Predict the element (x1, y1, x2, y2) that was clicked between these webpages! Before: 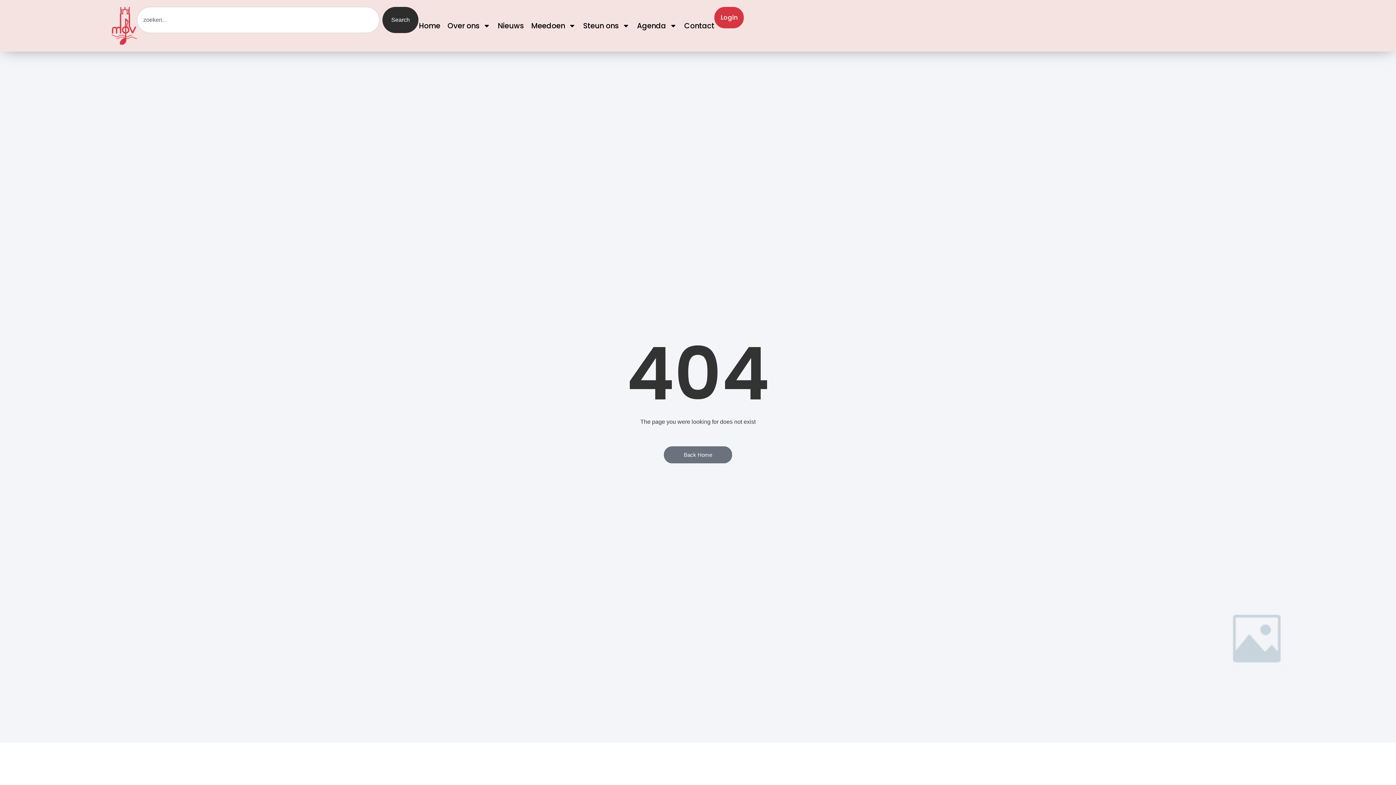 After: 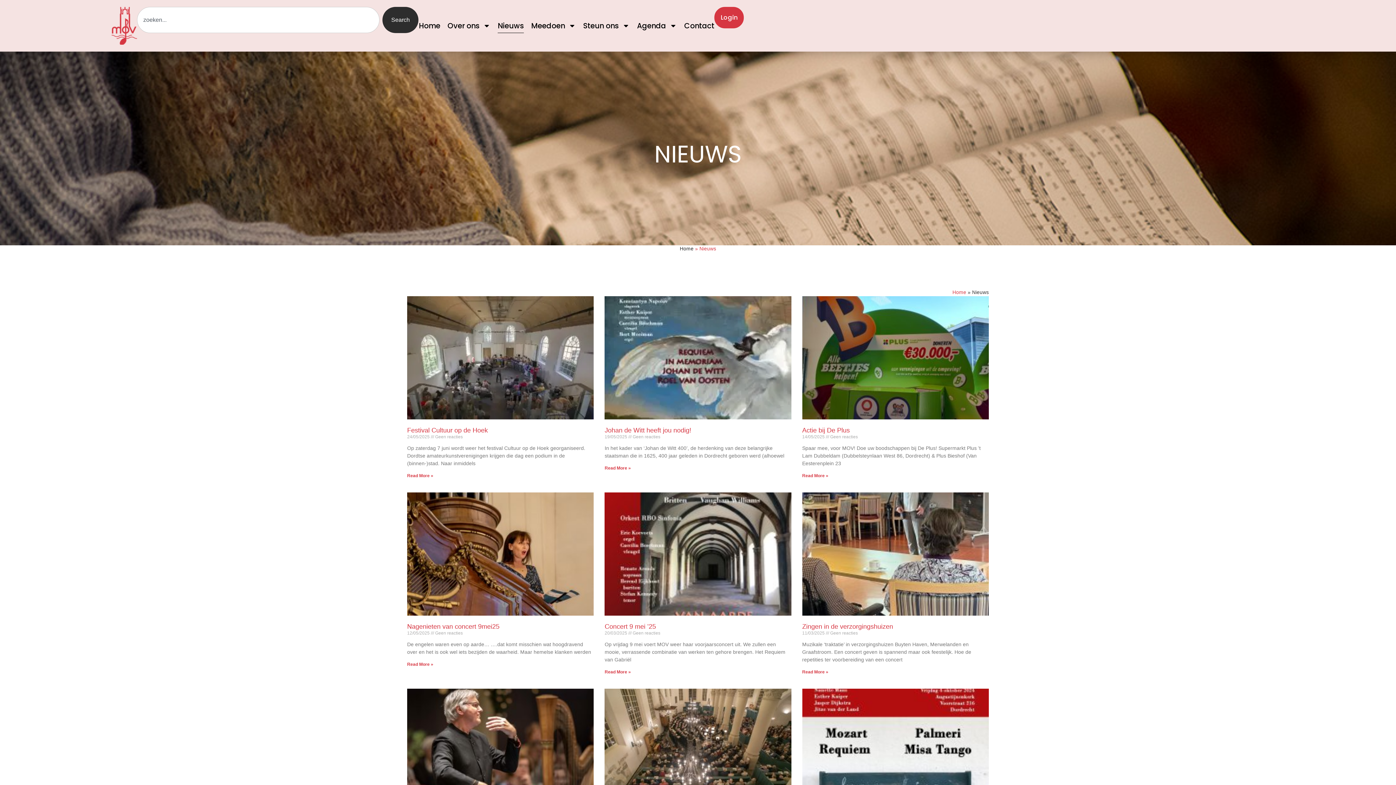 Action: bbox: (497, 18, 524, 33) label: Nieuws